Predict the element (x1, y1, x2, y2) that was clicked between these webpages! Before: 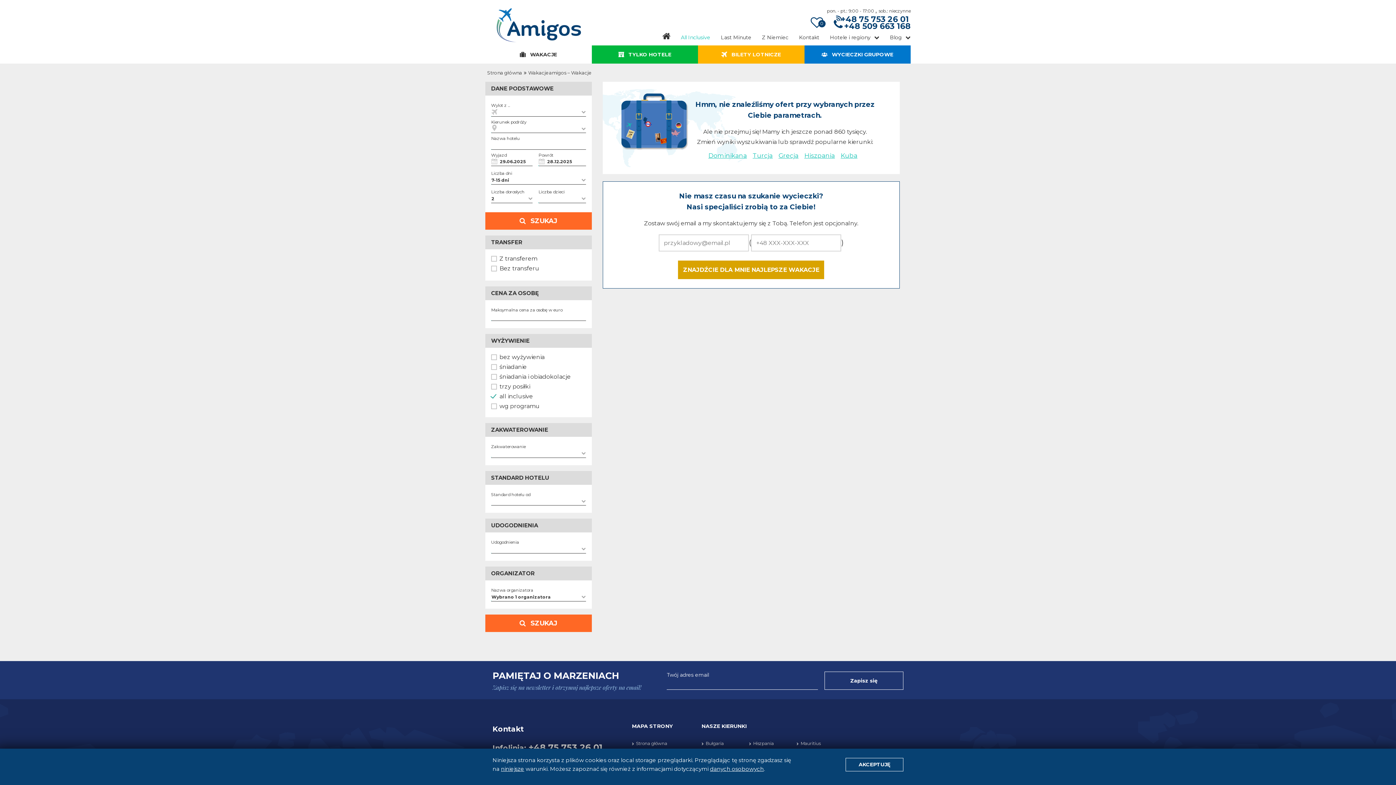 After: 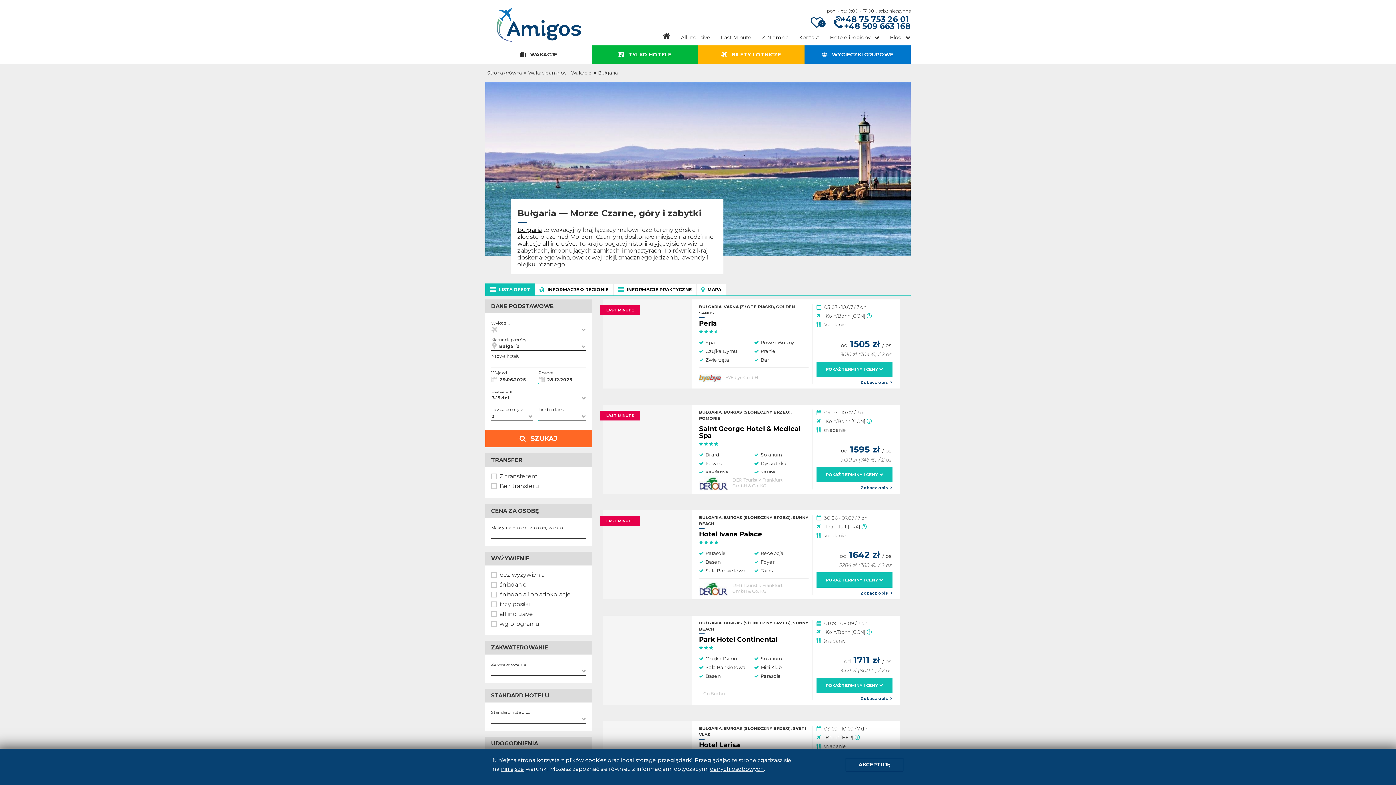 Action: label: Bułgaria bbox: (701, 741, 723, 746)